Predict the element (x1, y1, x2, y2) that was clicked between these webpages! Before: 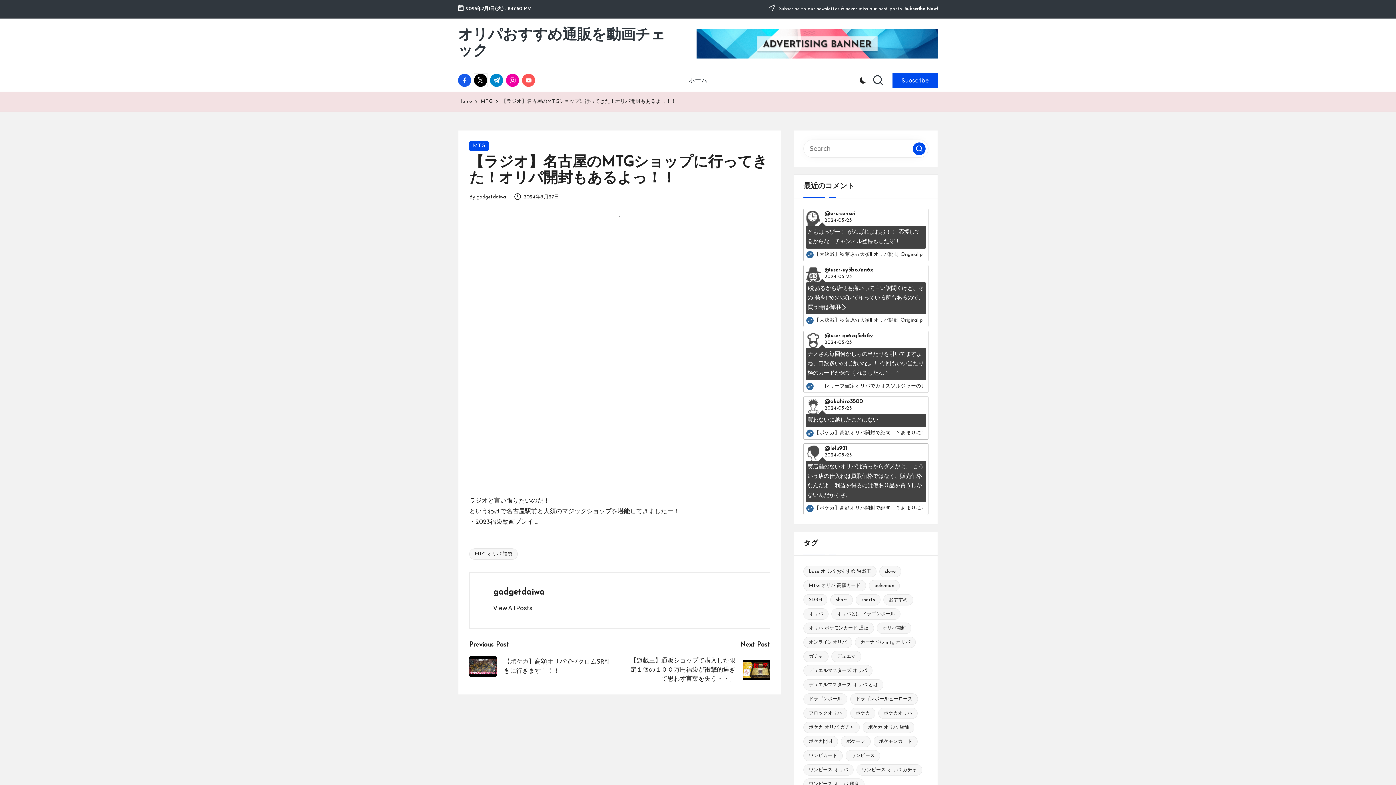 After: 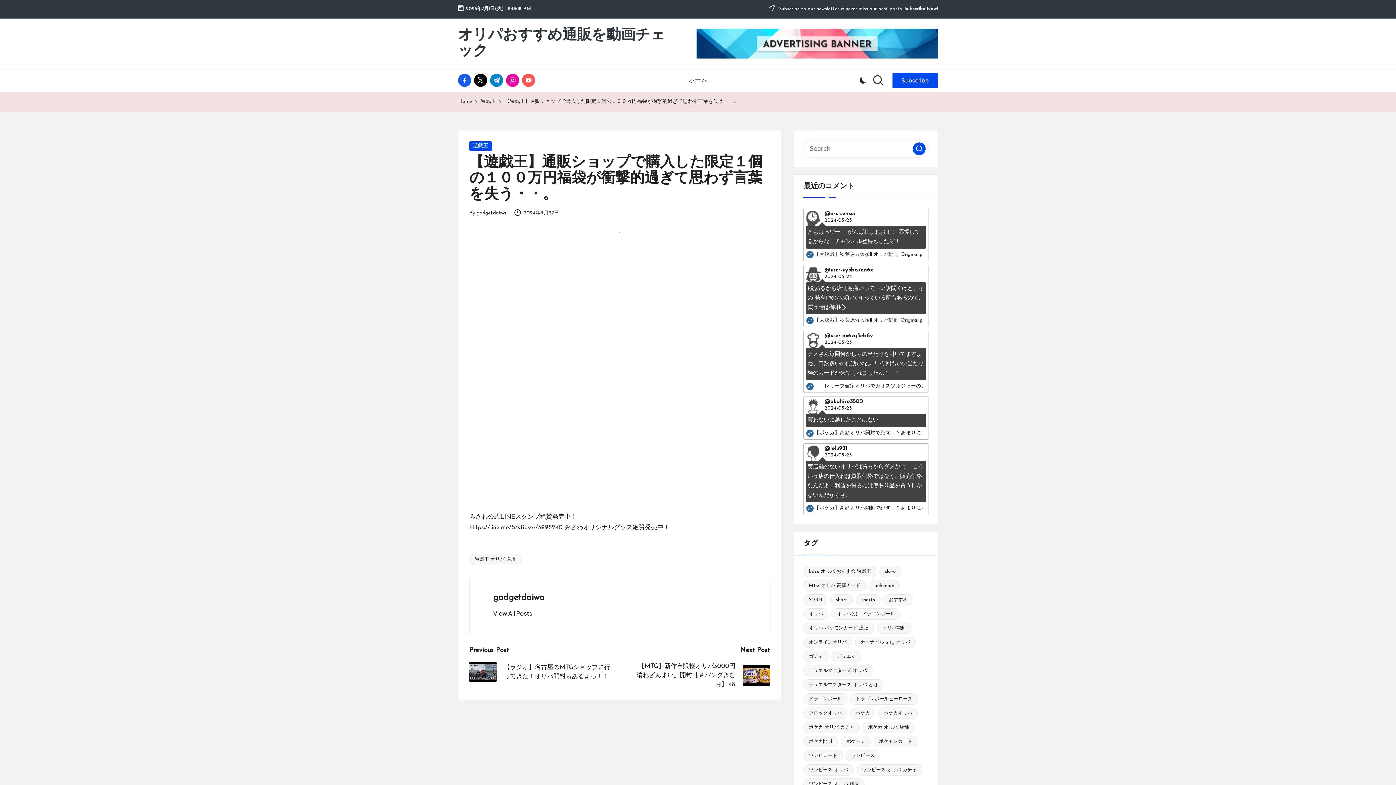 Action: label: 【遊戯王】通販ショップで購入した限定１個の１００万円福袋が衝撃的過ぎて思わず言葉を失う・・。 bbox: (619, 656, 770, 684)